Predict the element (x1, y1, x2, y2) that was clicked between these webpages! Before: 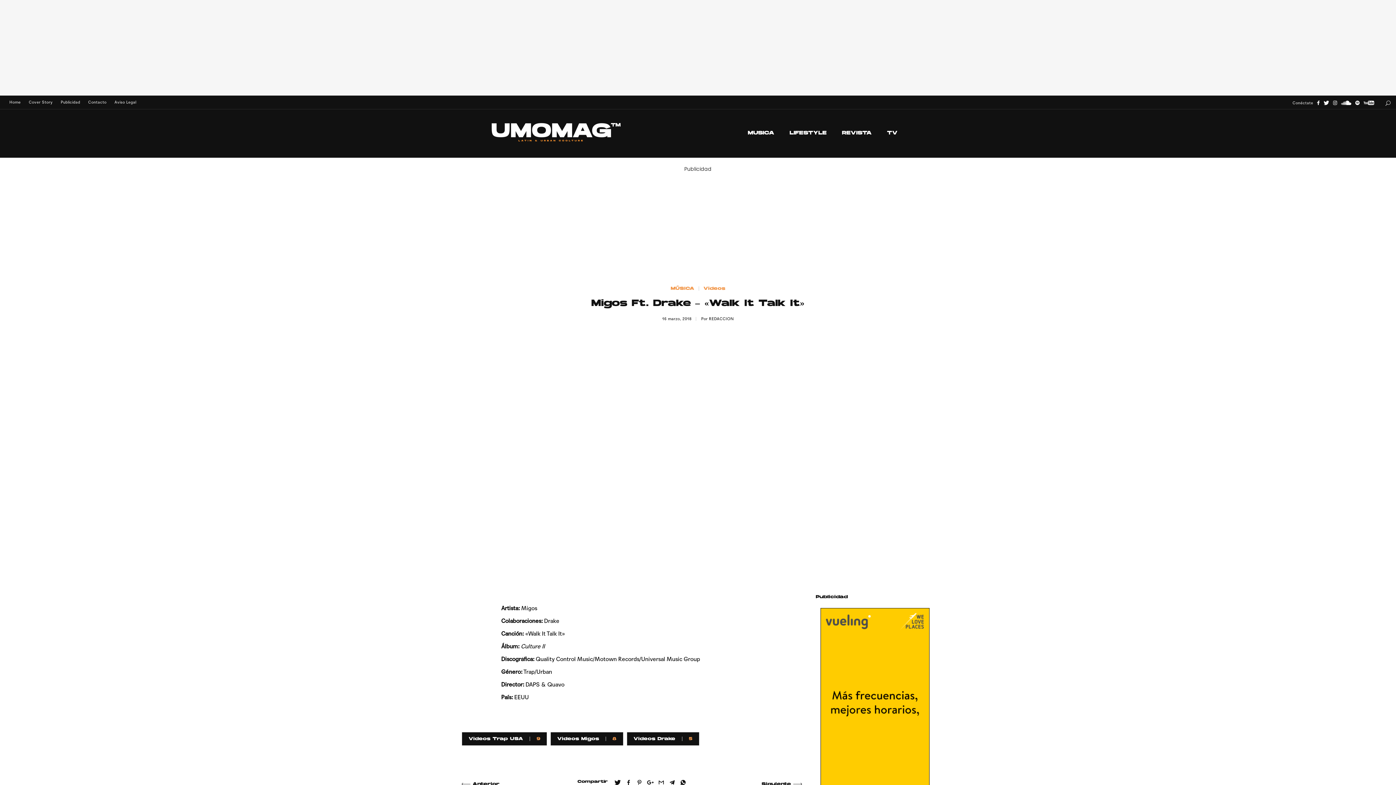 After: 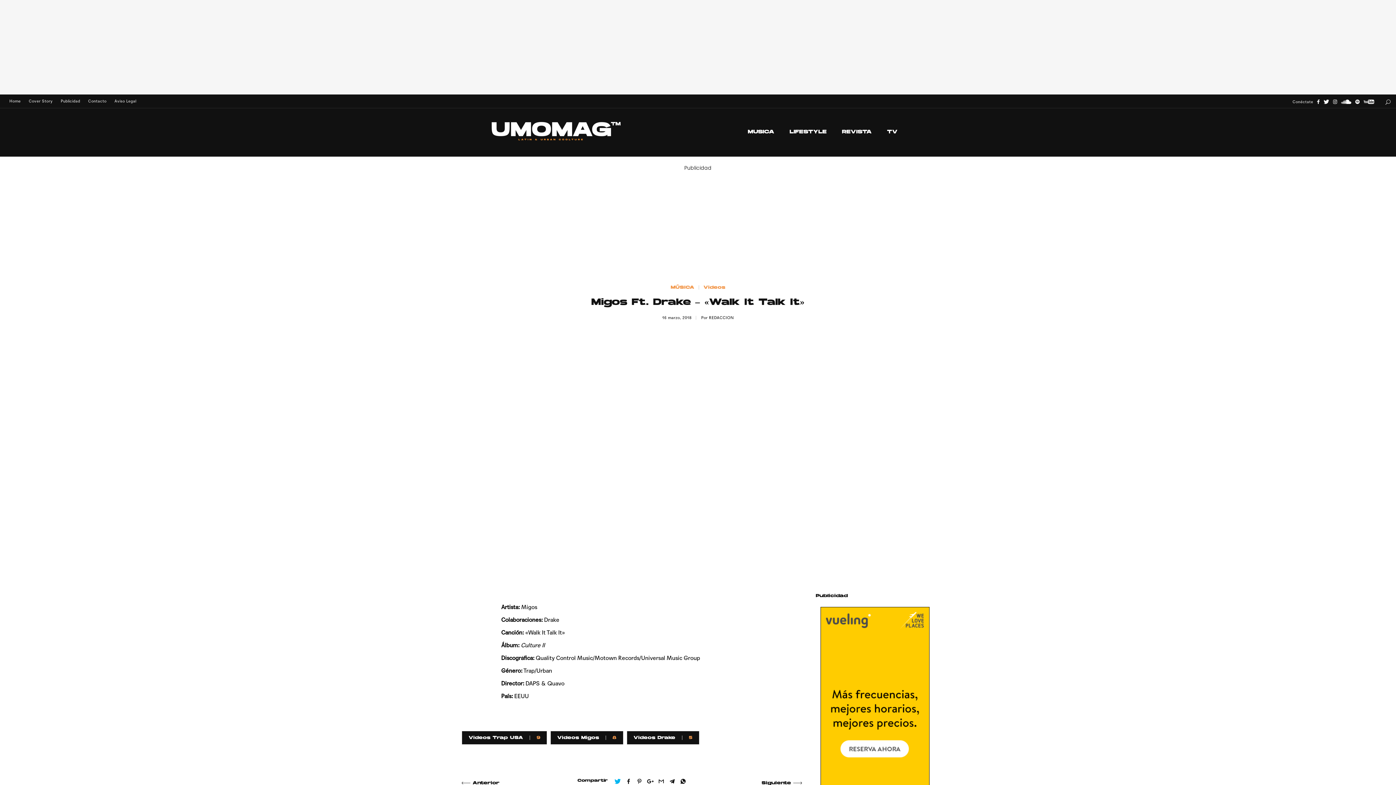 Action: bbox: (614, 780, 620, 786)